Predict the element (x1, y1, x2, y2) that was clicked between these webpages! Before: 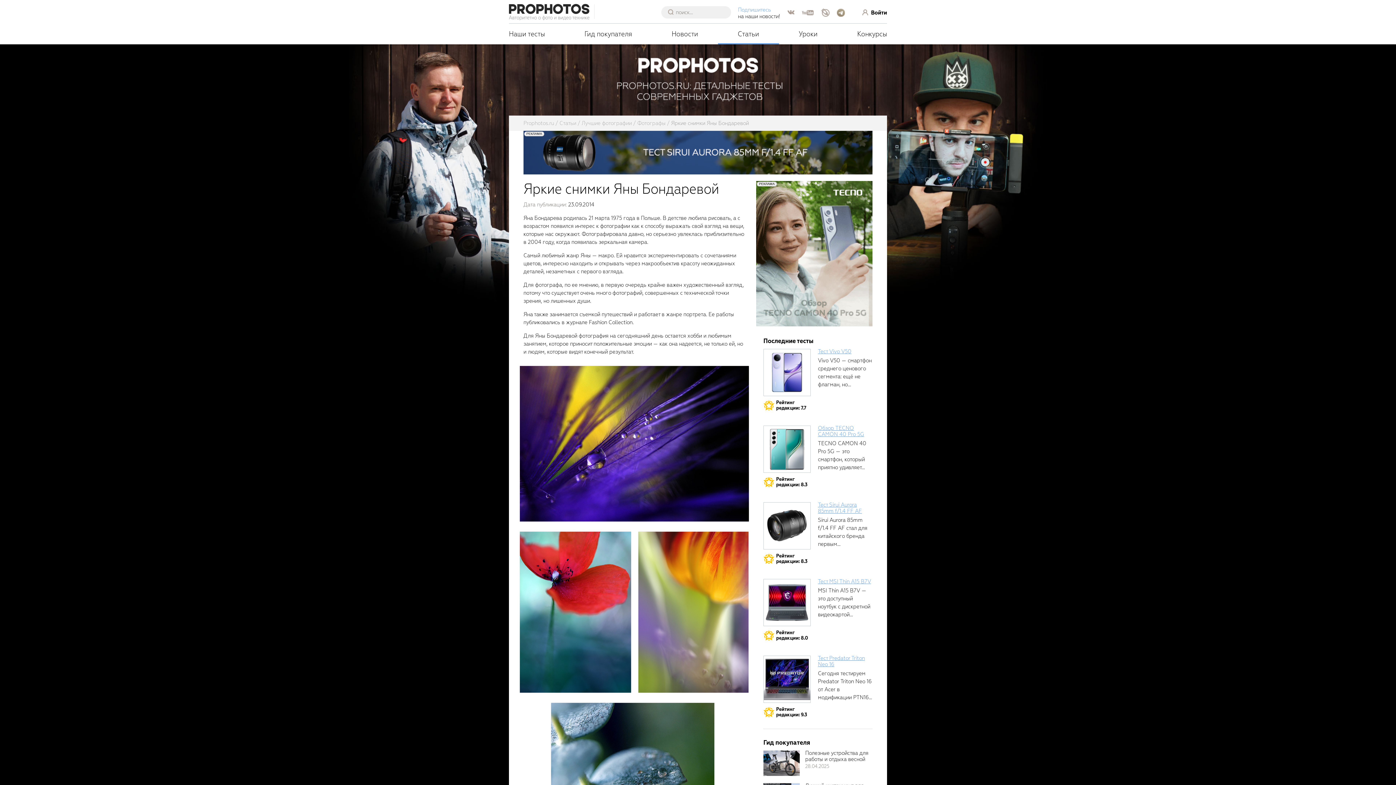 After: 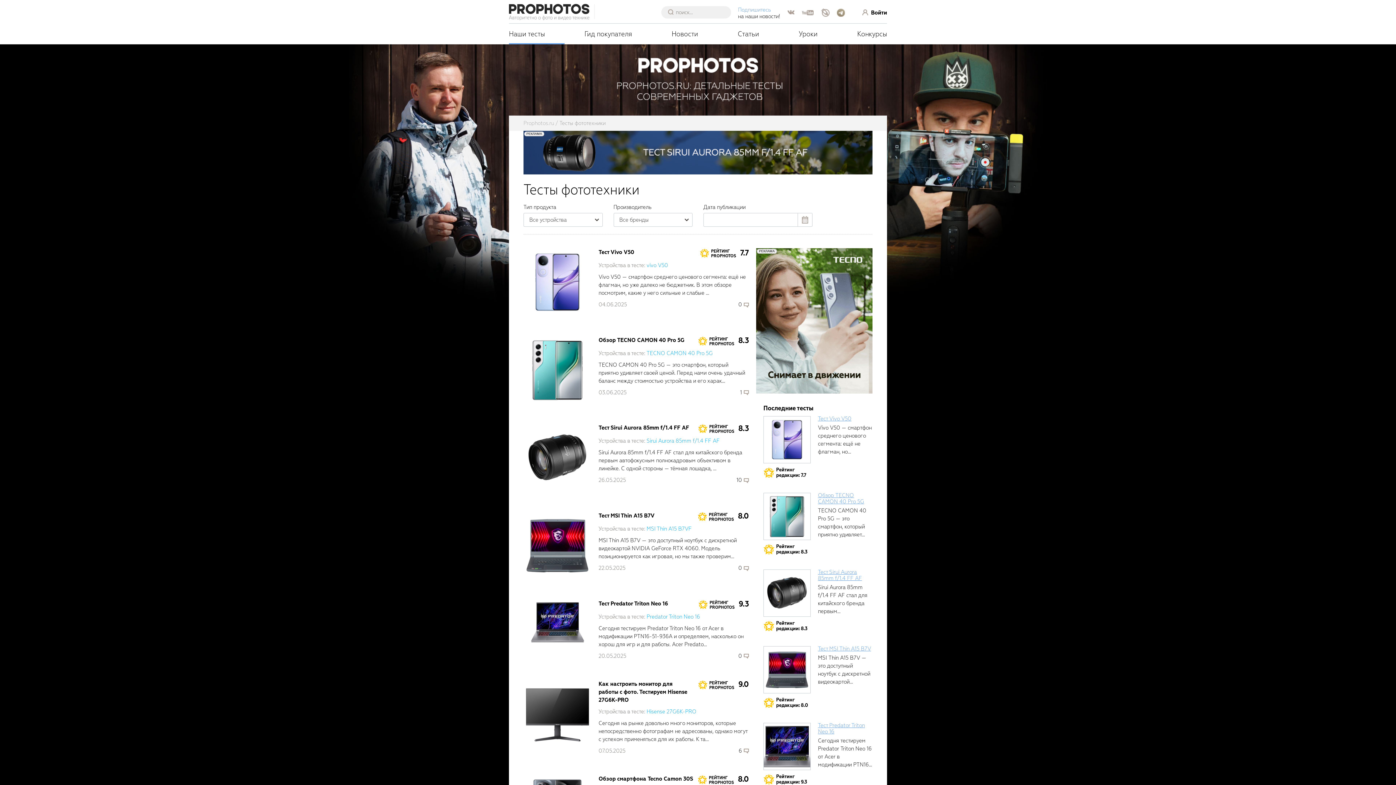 Action: label: Наши тесты bbox: (509, 23, 564, 44)